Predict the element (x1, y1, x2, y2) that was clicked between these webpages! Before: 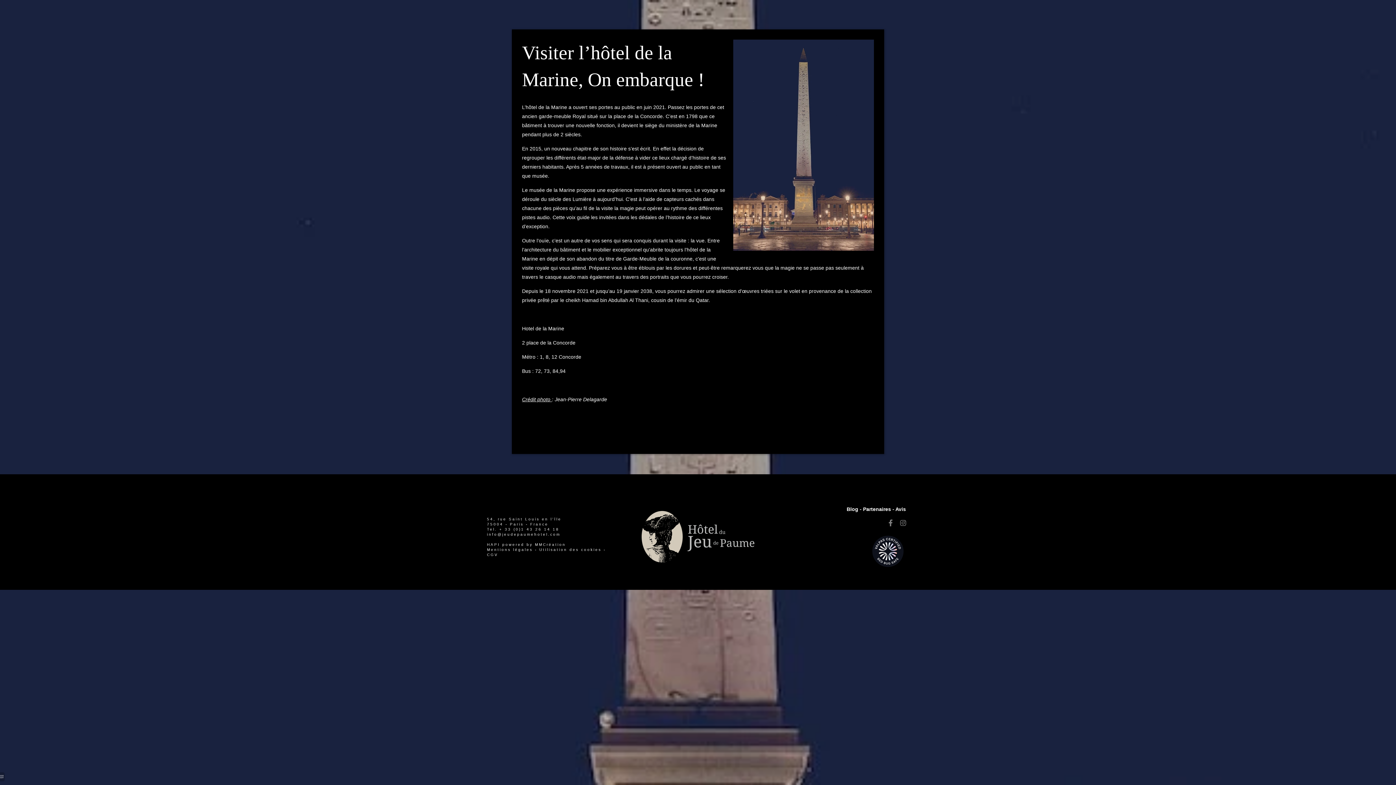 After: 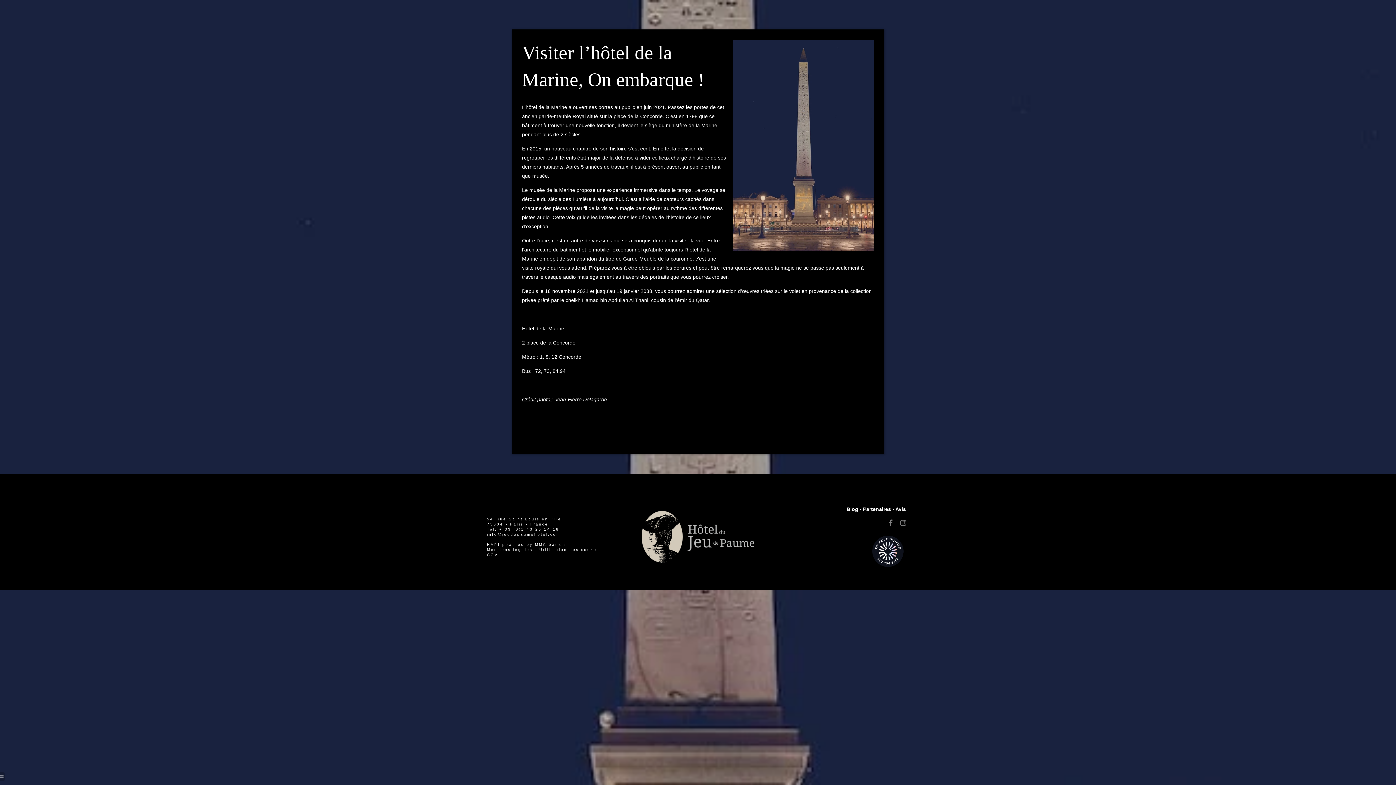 Action: label: hotel de charme ile saint louis bbox: (900, 520, 906, 526)